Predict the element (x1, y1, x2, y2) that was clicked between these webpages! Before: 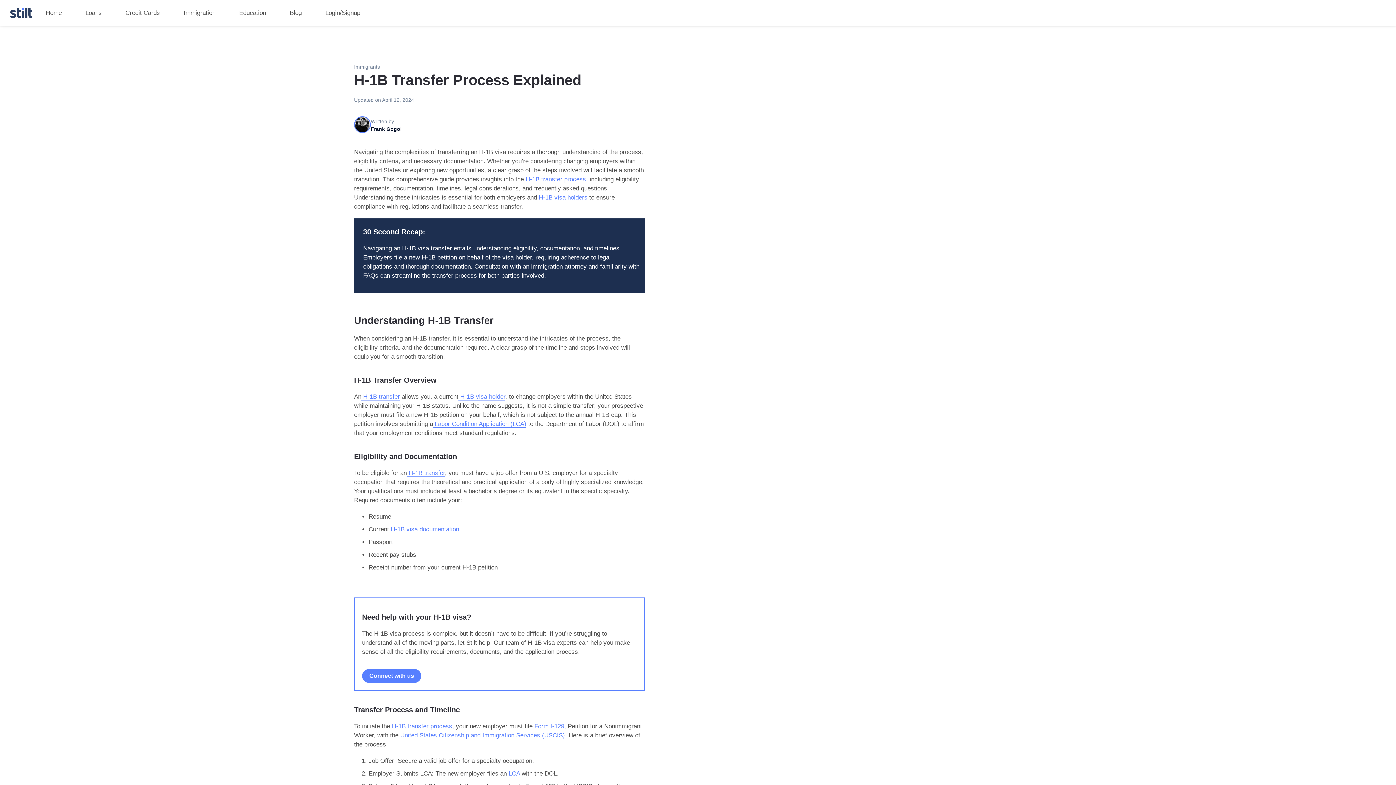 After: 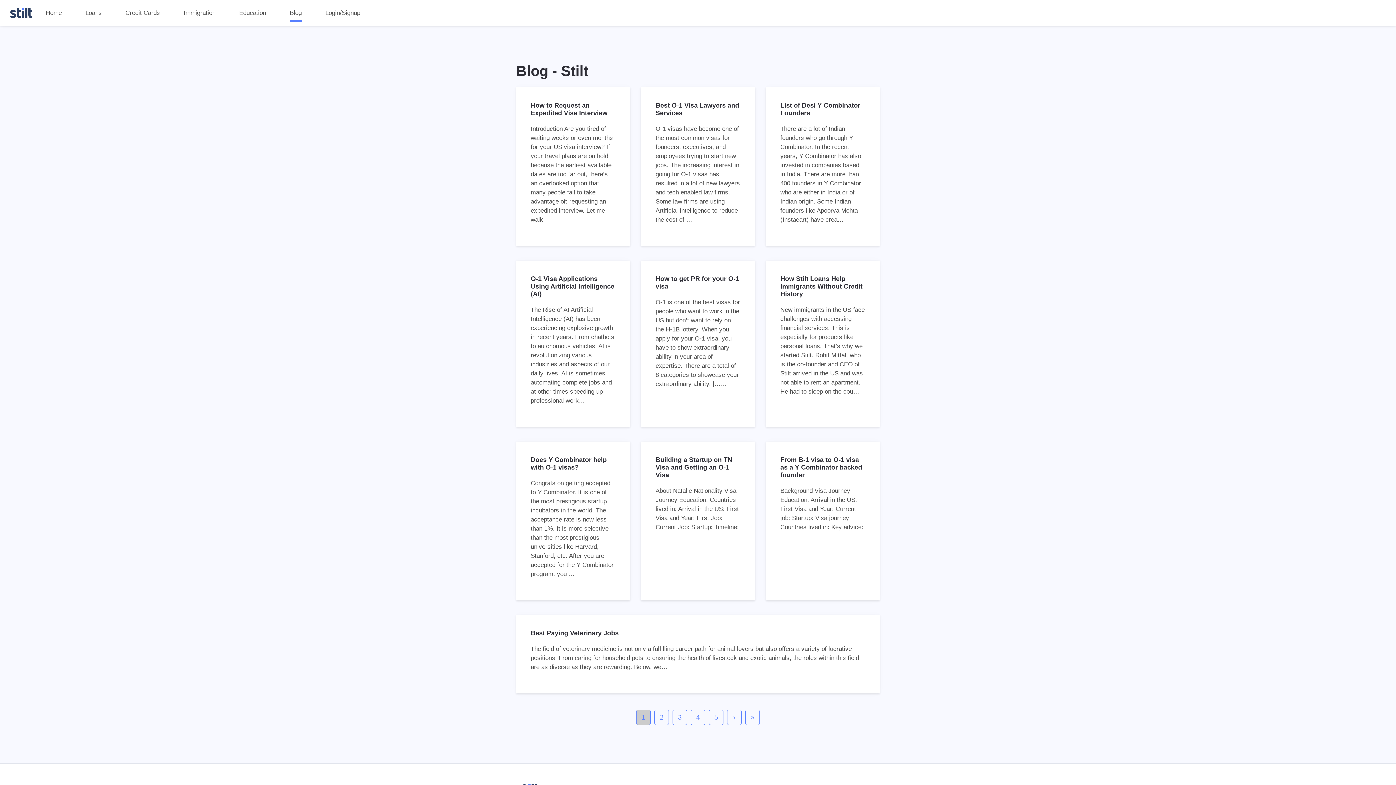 Action: bbox: (289, 5, 301, 20) label: Blog